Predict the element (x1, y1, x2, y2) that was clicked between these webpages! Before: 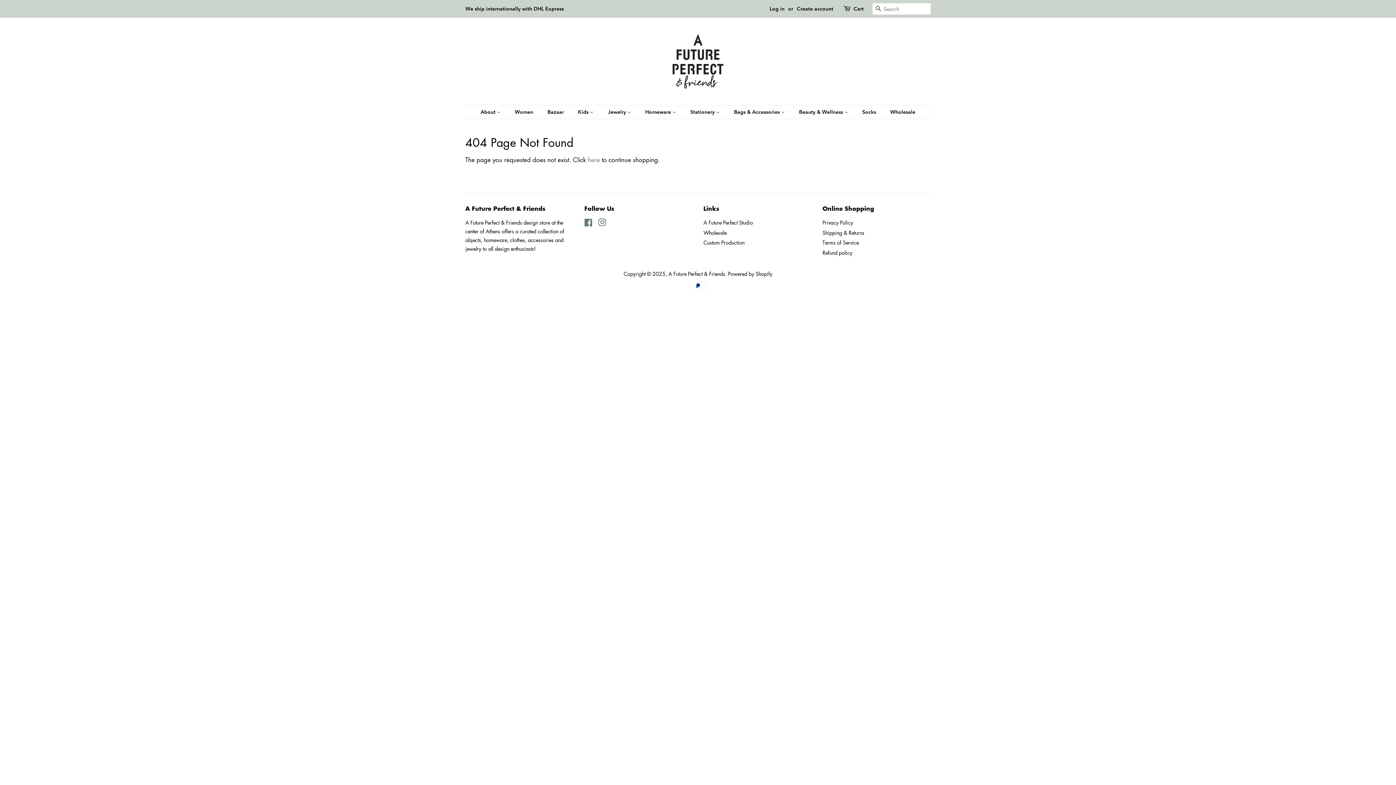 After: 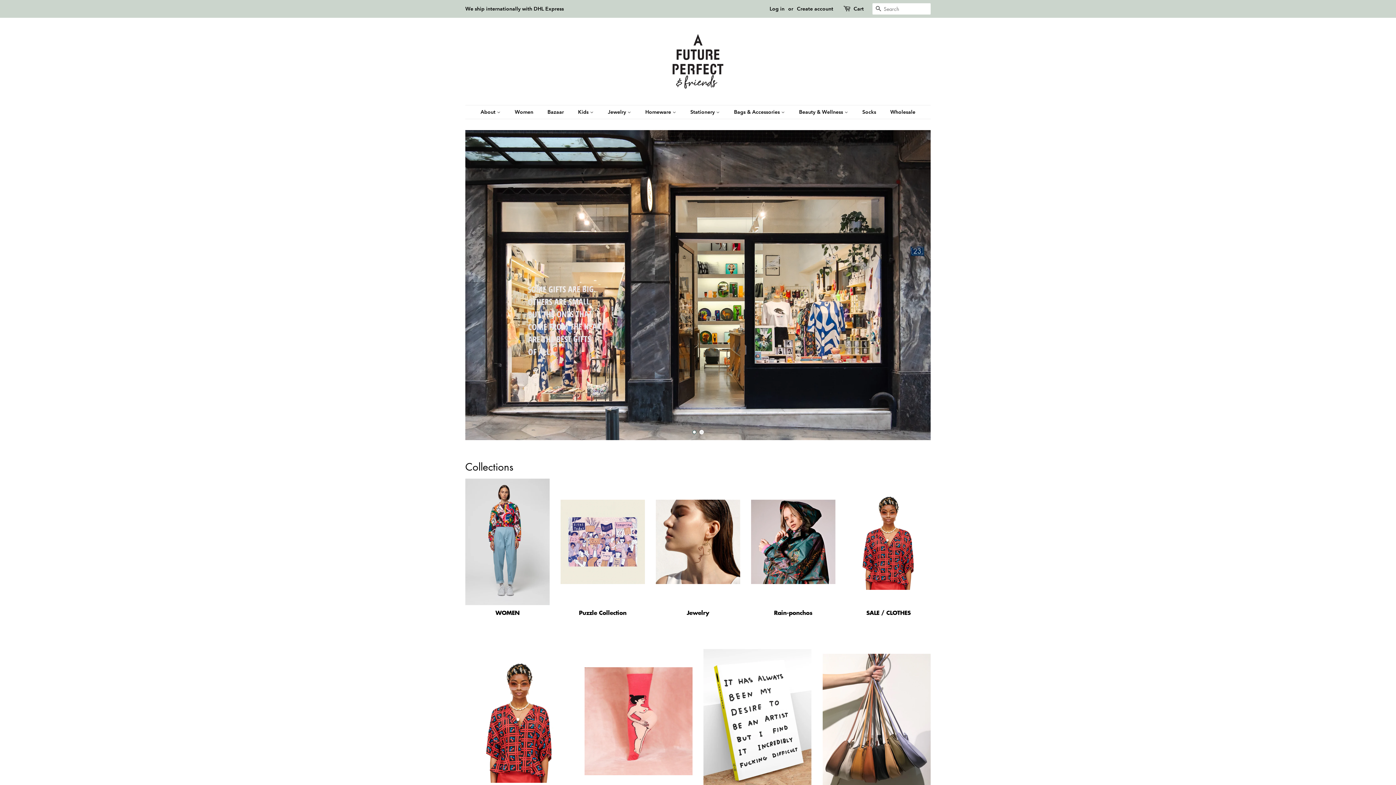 Action: bbox: (665, 28, 730, 94)